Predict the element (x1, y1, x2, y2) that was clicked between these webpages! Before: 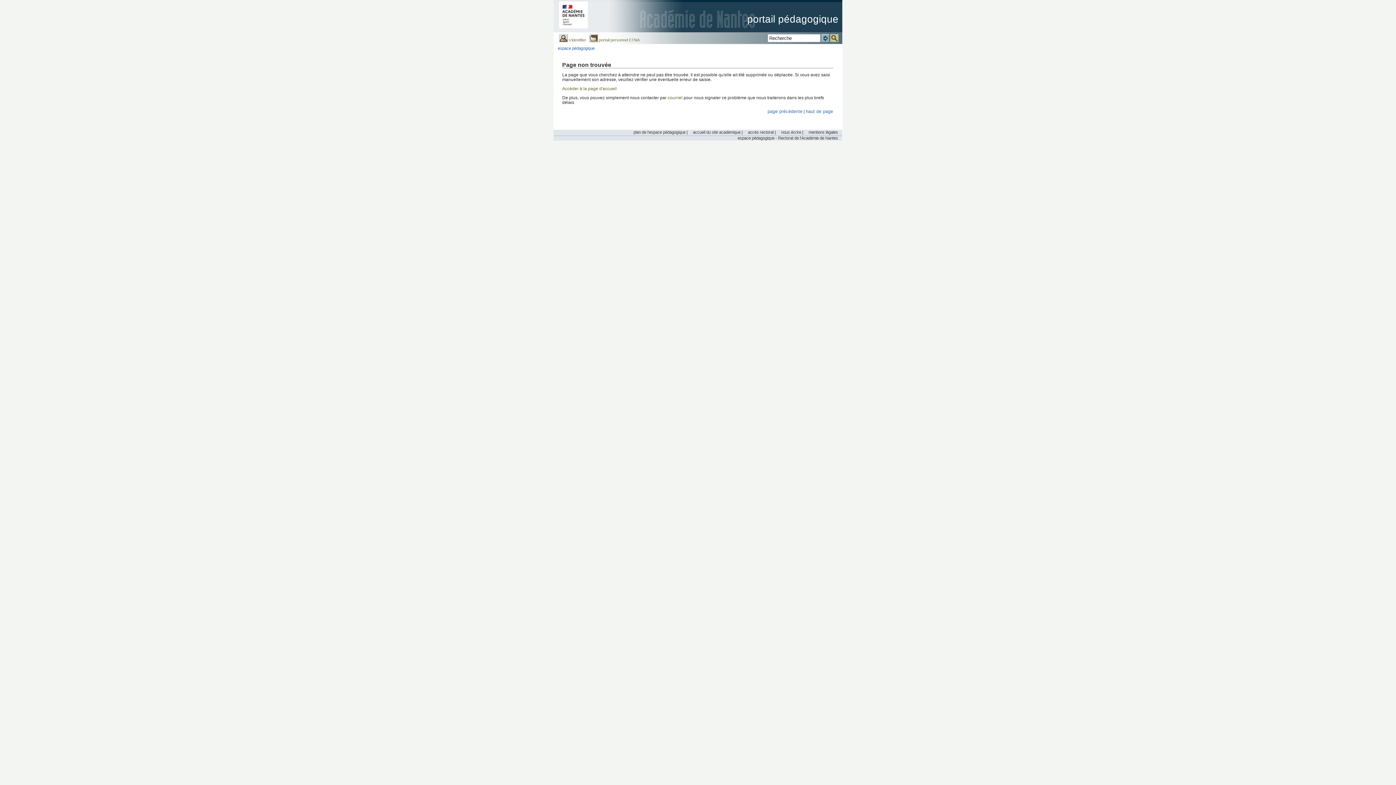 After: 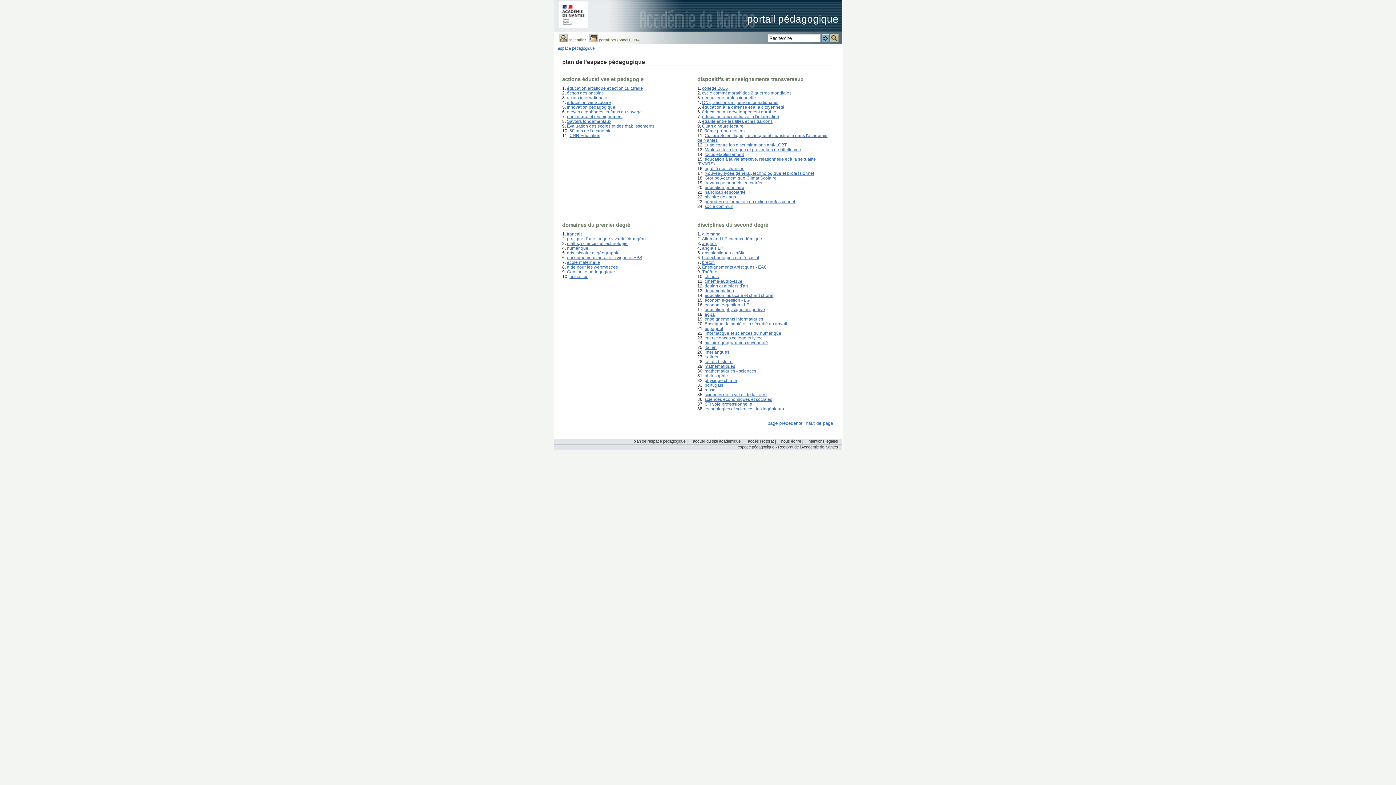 Action: label: plan de l'espace pédagogique bbox: (633, 130, 685, 134)